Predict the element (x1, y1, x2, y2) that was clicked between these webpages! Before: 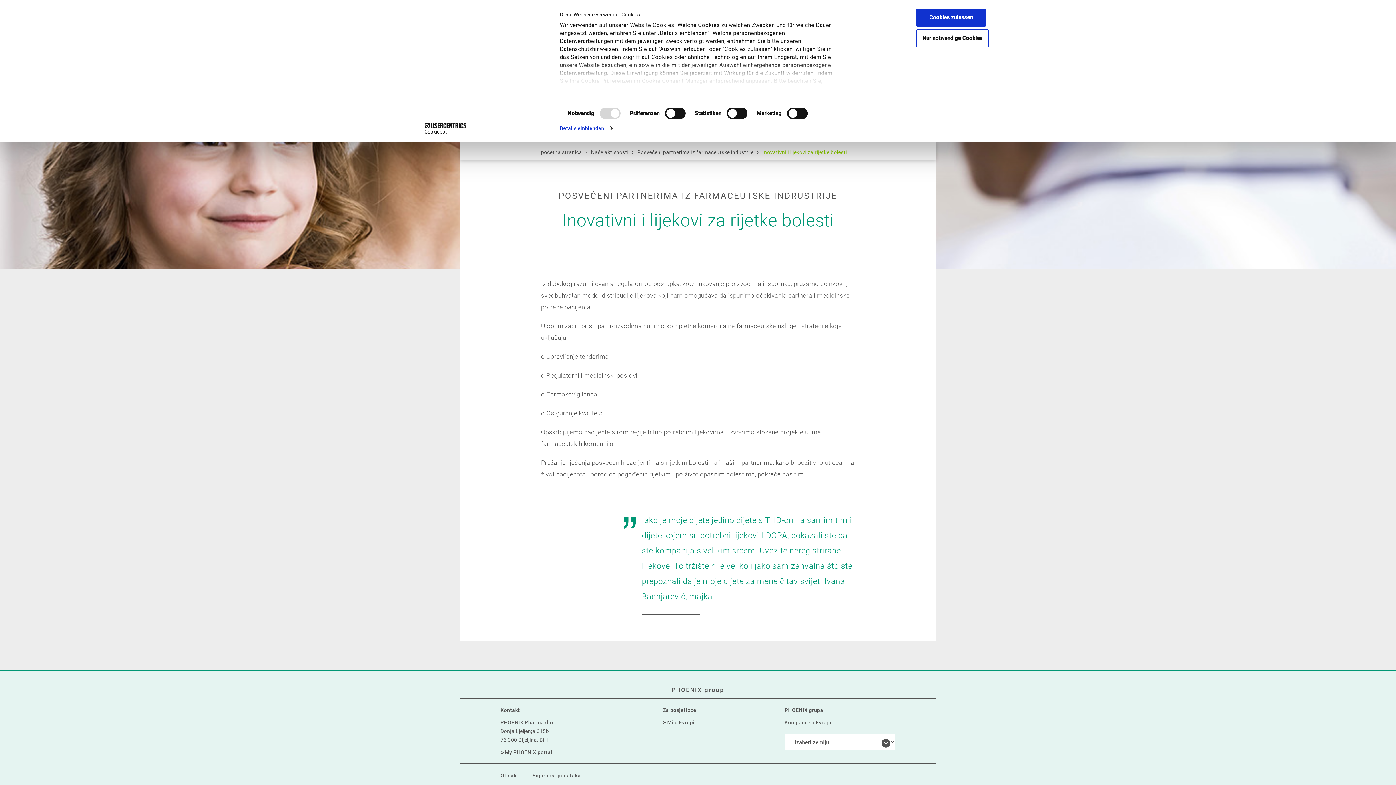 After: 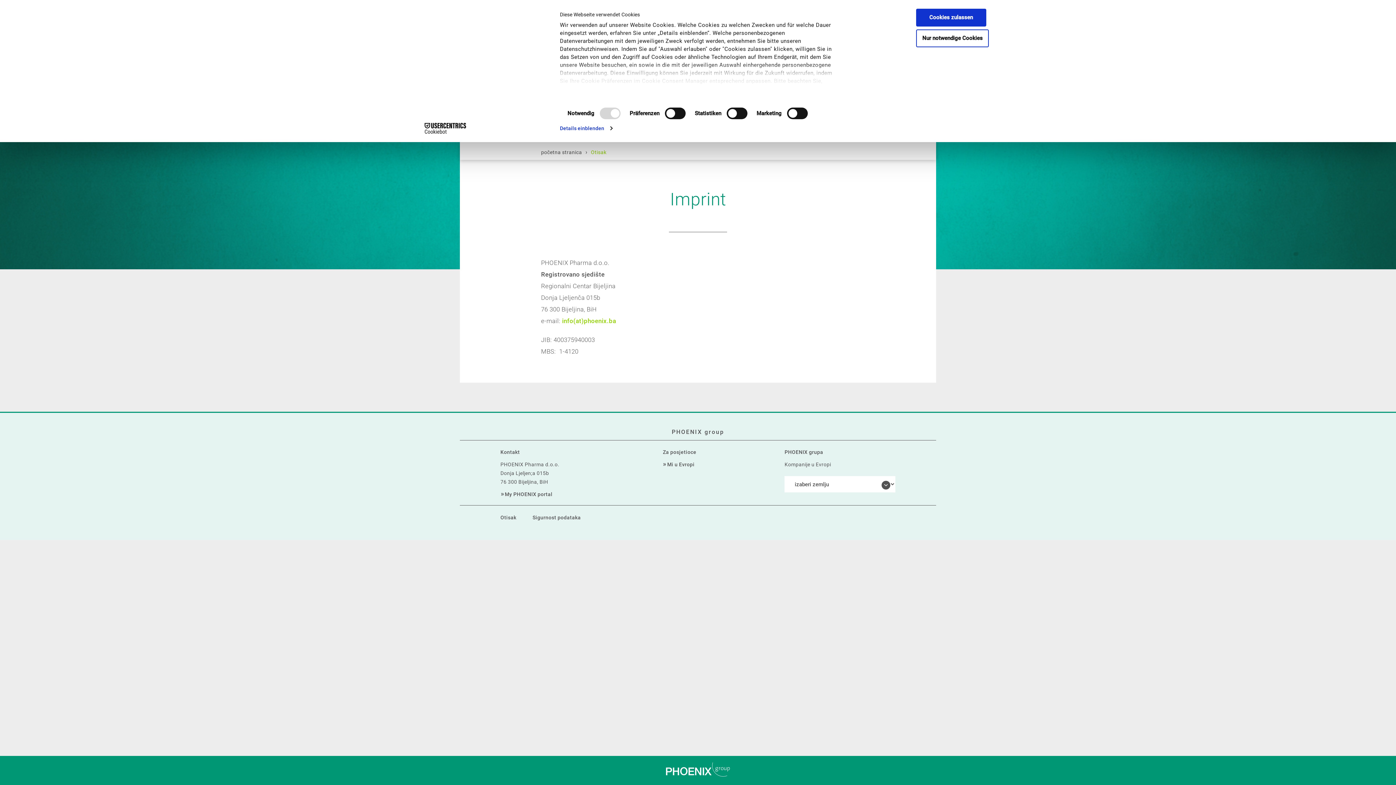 Action: bbox: (500, 772, 531, 780) label: Otisak